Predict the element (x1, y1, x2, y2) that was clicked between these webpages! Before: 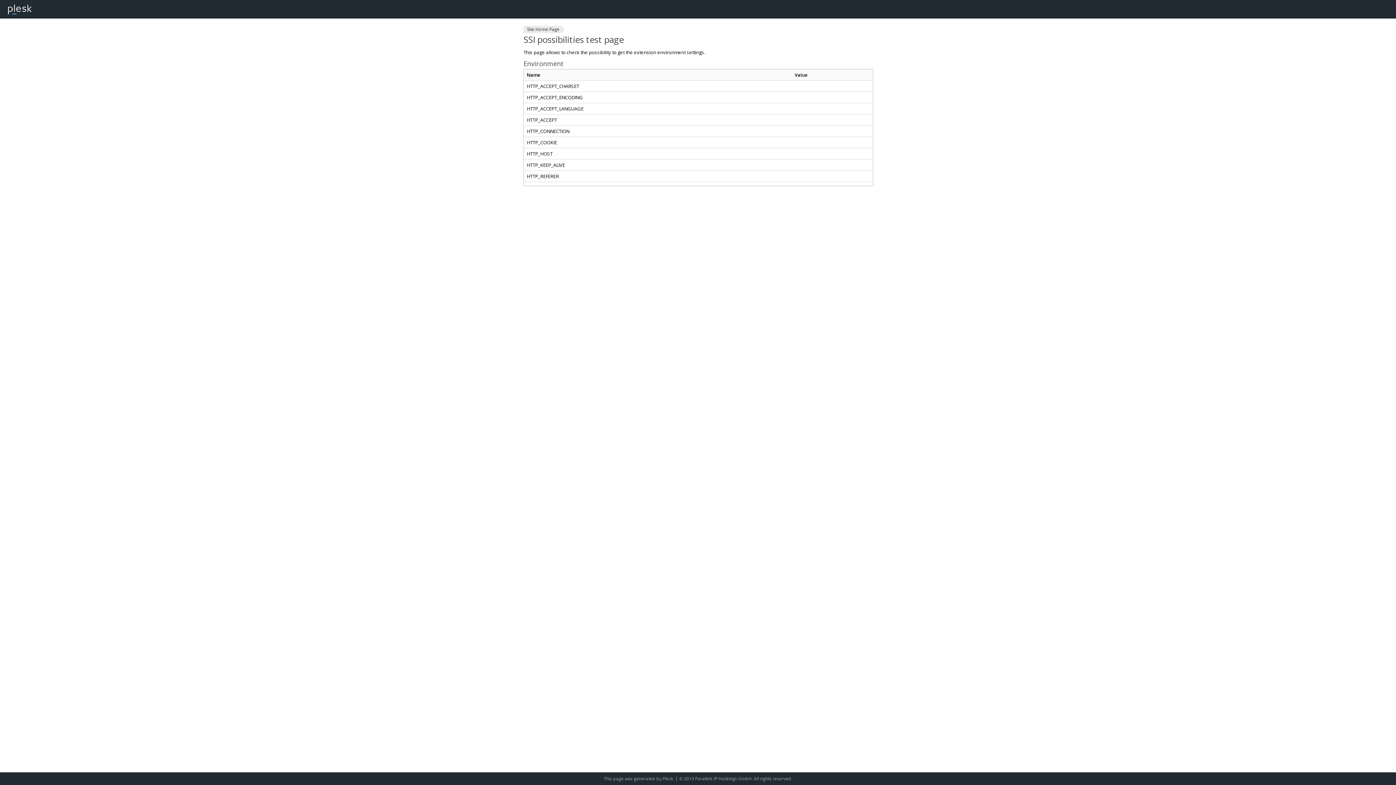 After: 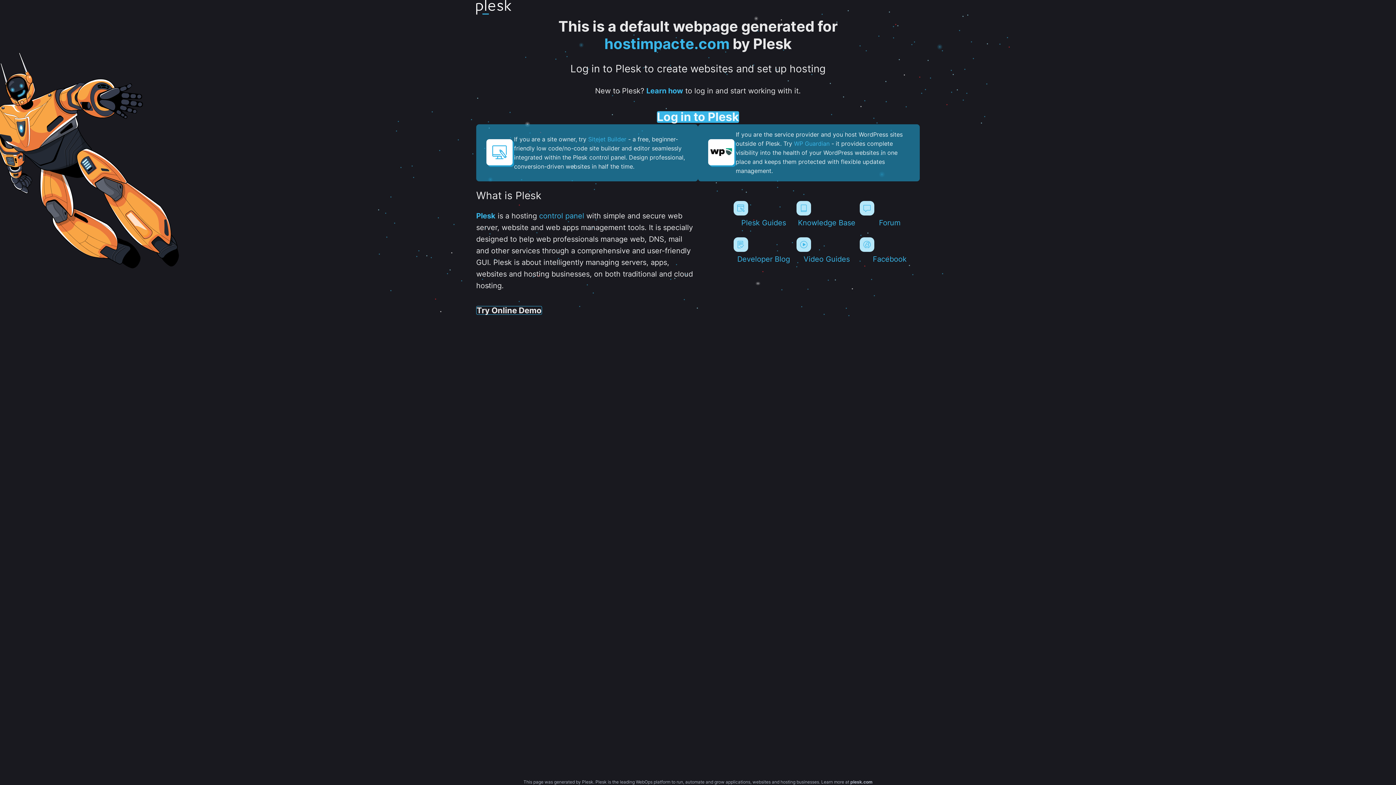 Action: label: Site Home Page bbox: (523, 25, 561, 33)